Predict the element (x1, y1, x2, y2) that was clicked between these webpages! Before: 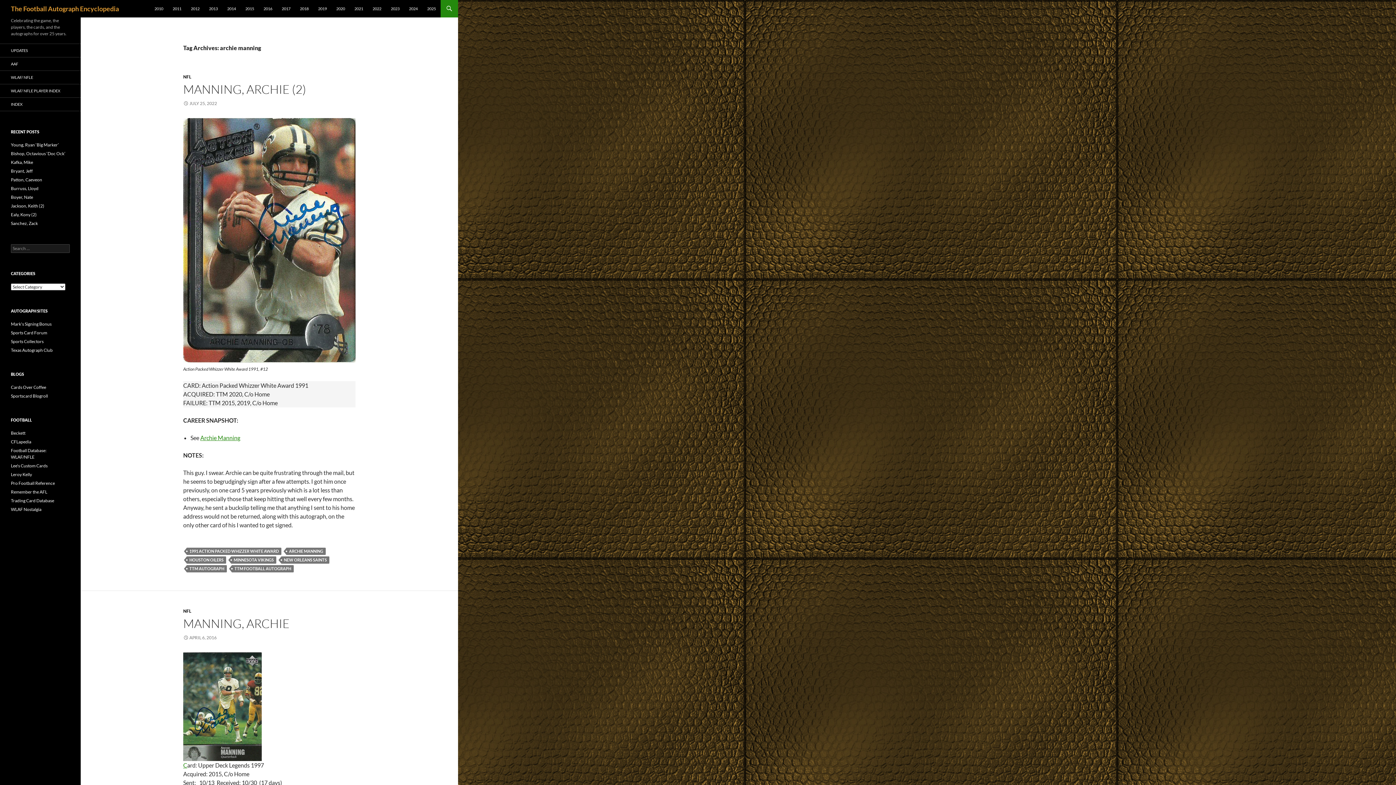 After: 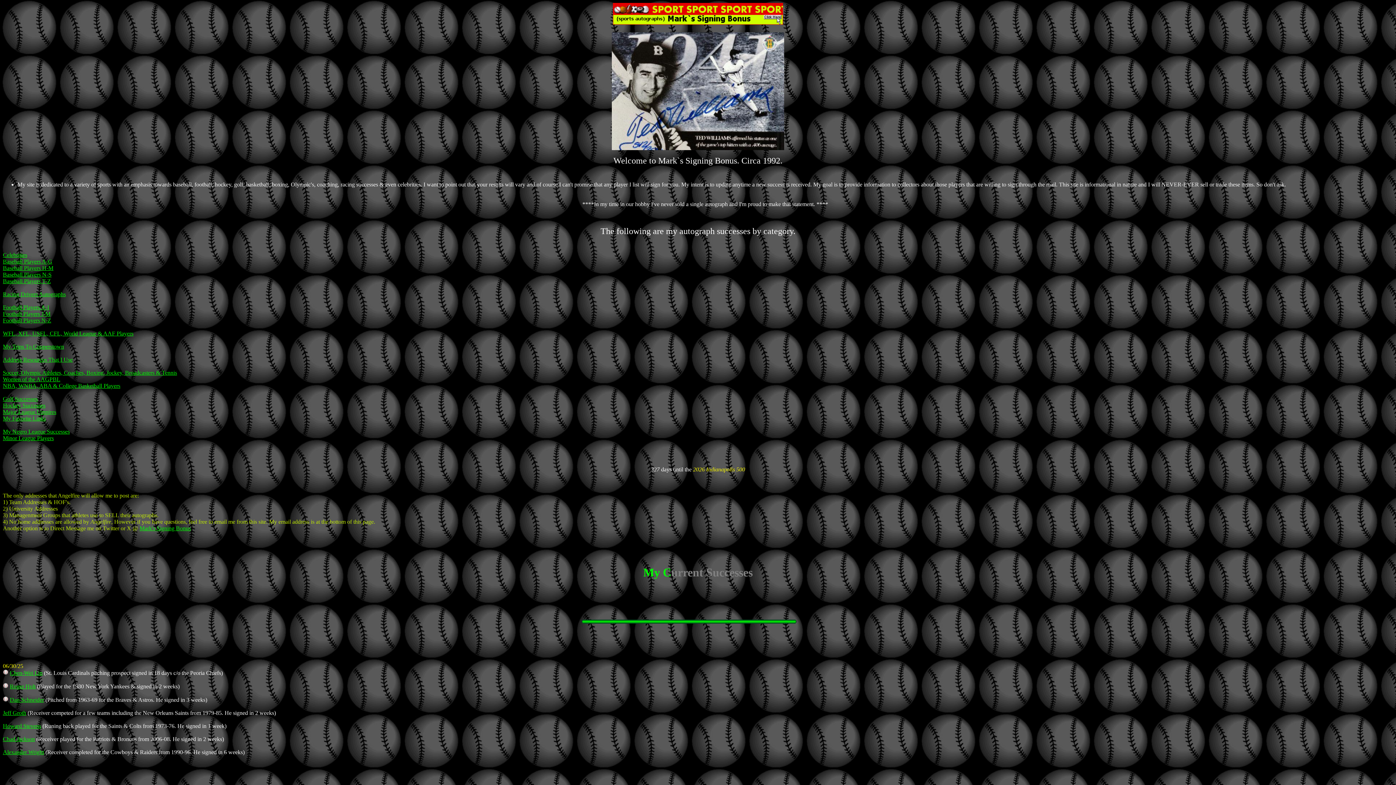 Action: label: Mark's Signing Bonus bbox: (10, 321, 51, 326)